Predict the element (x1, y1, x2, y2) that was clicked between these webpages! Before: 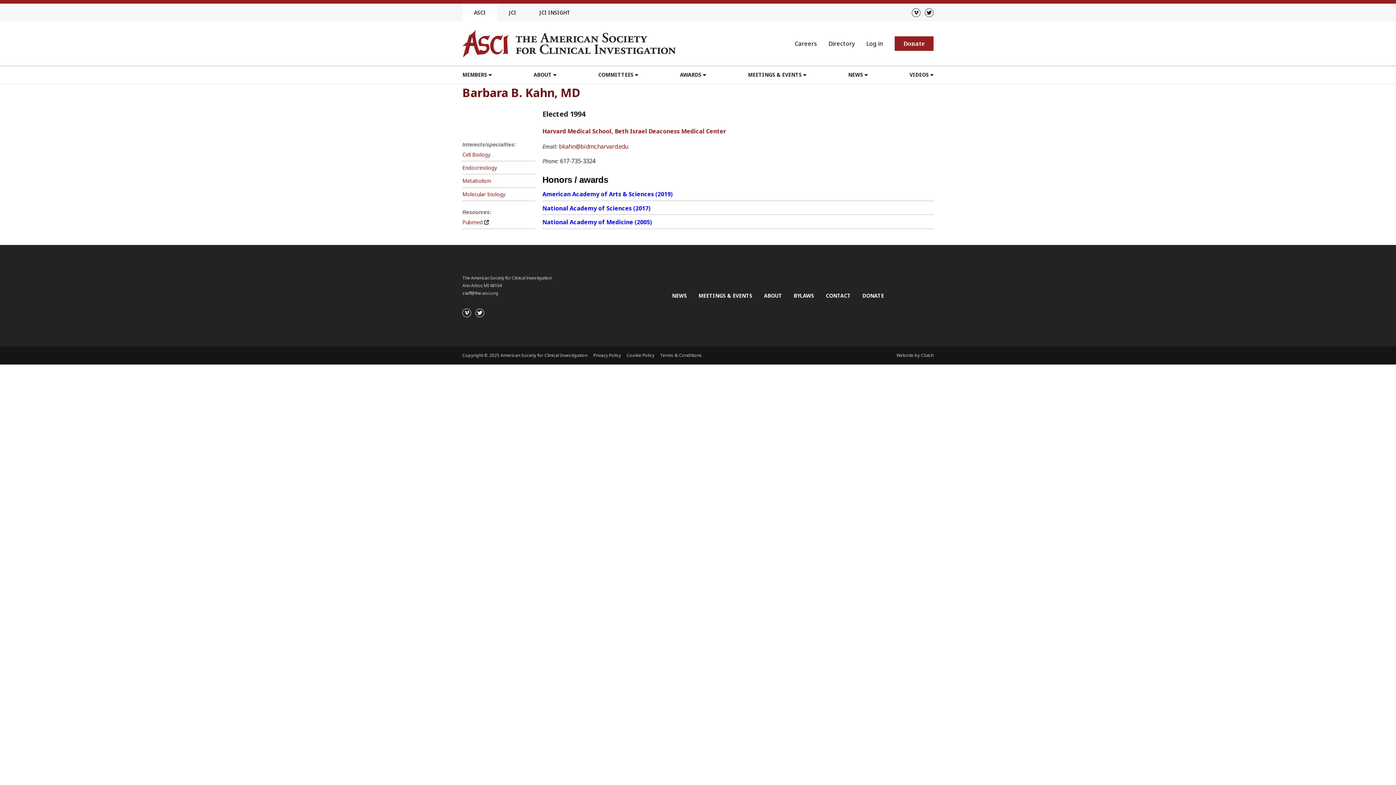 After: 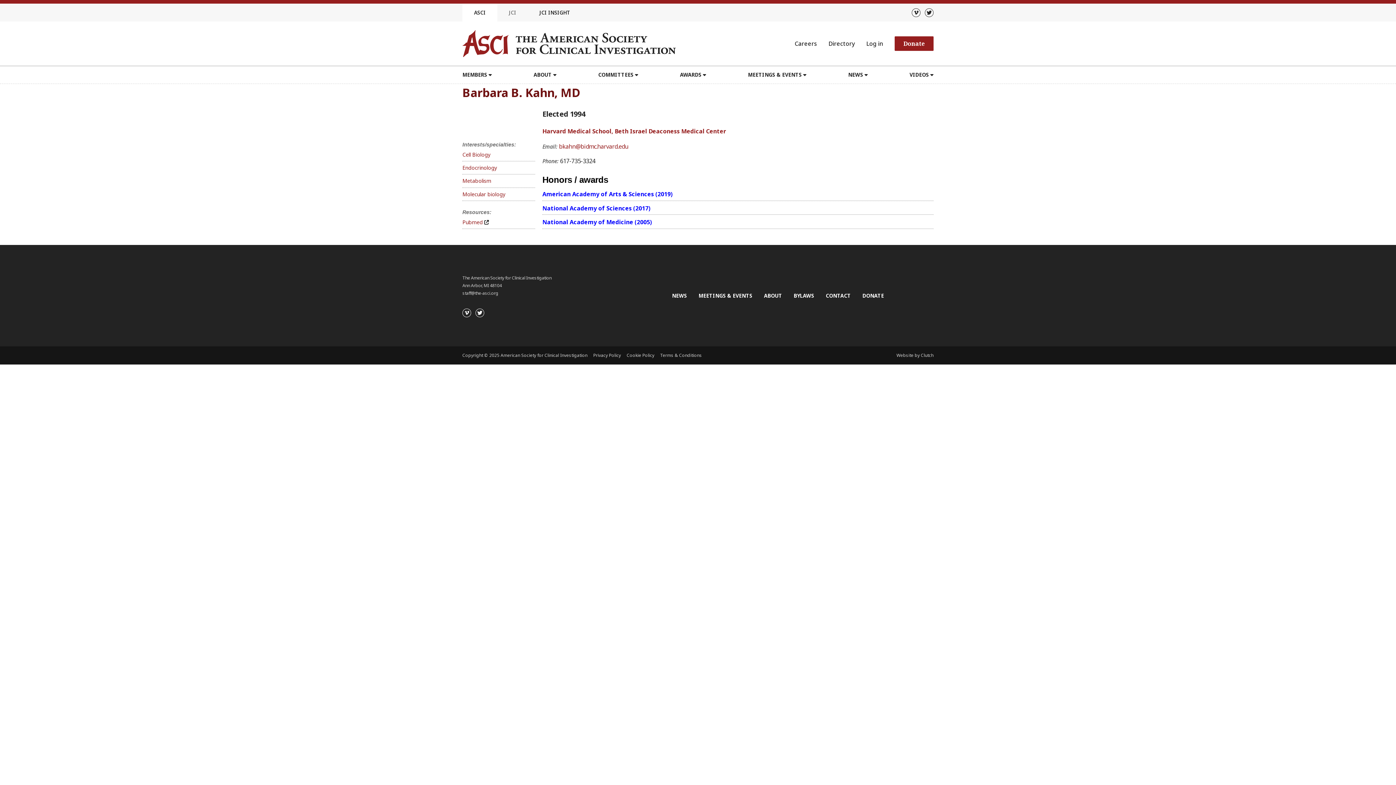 Action: bbox: (509, 9, 516, 16) label: JCI